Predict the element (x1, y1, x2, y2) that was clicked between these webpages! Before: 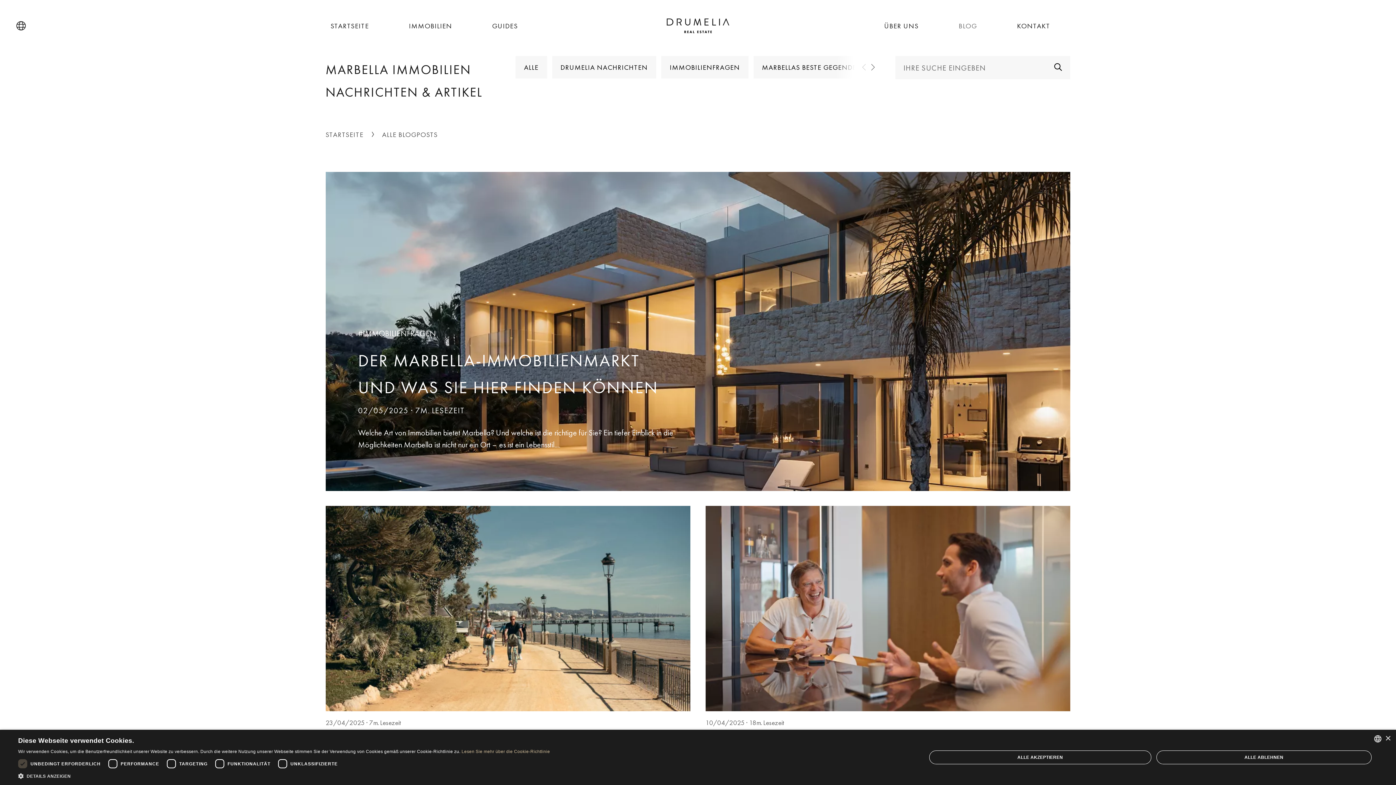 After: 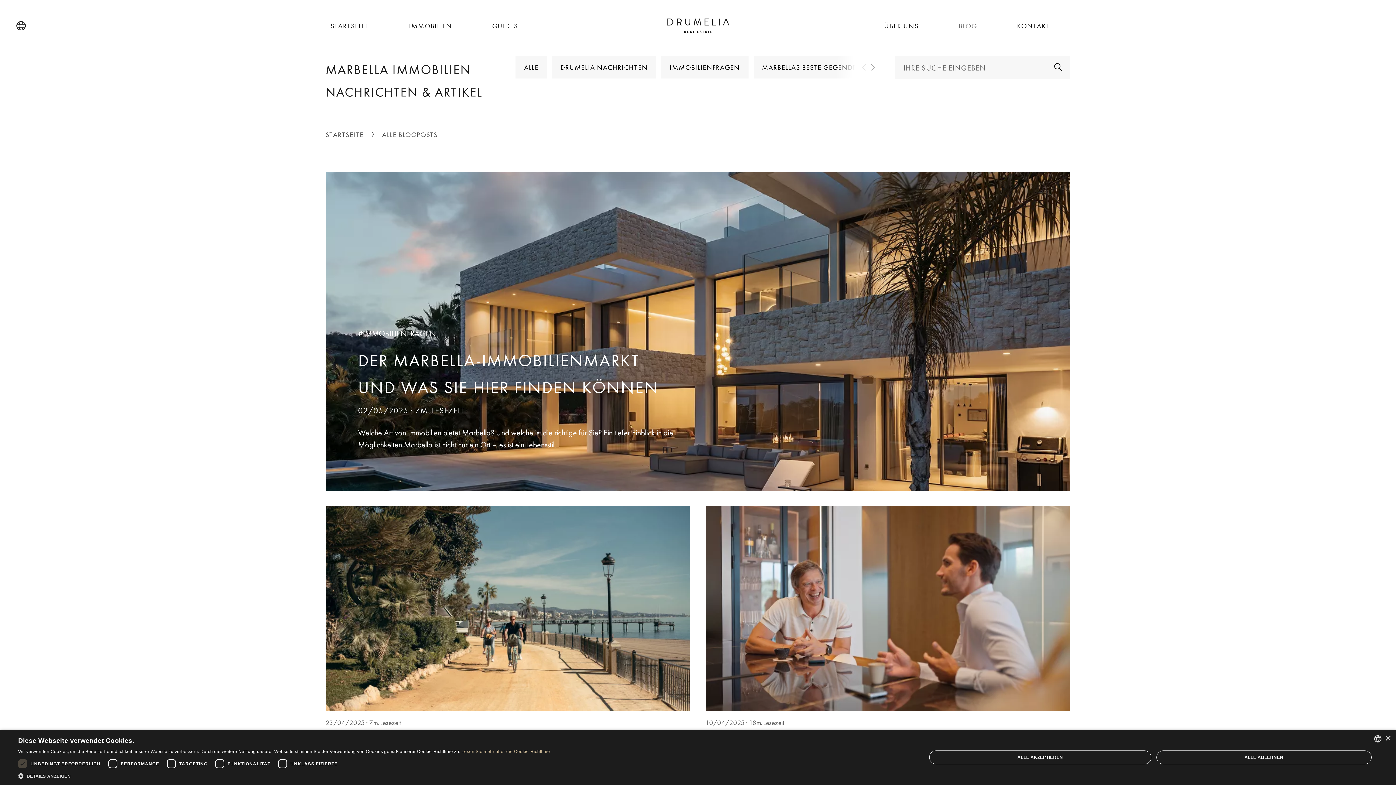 Action: bbox: (382, 129, 438, 140) label: ALLE BLOGPOSTS